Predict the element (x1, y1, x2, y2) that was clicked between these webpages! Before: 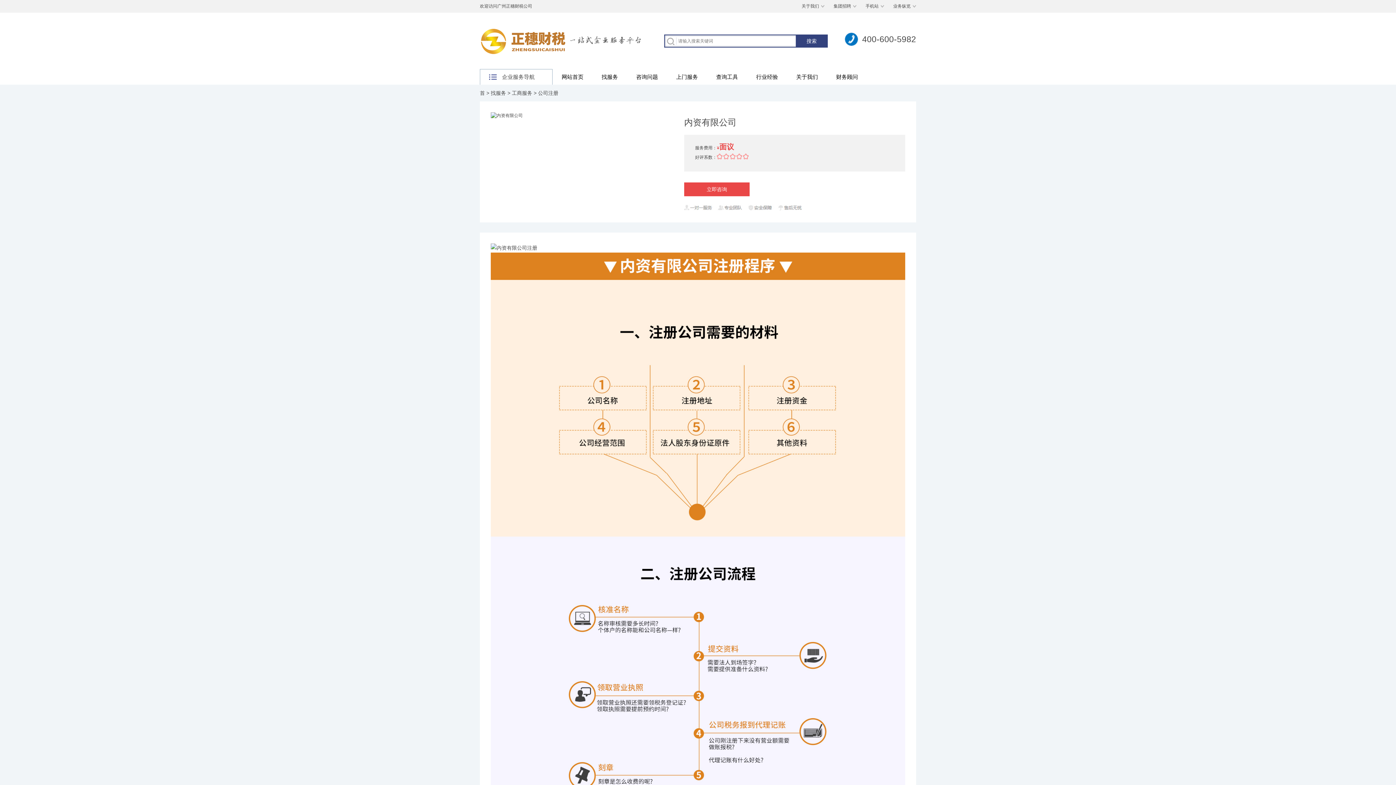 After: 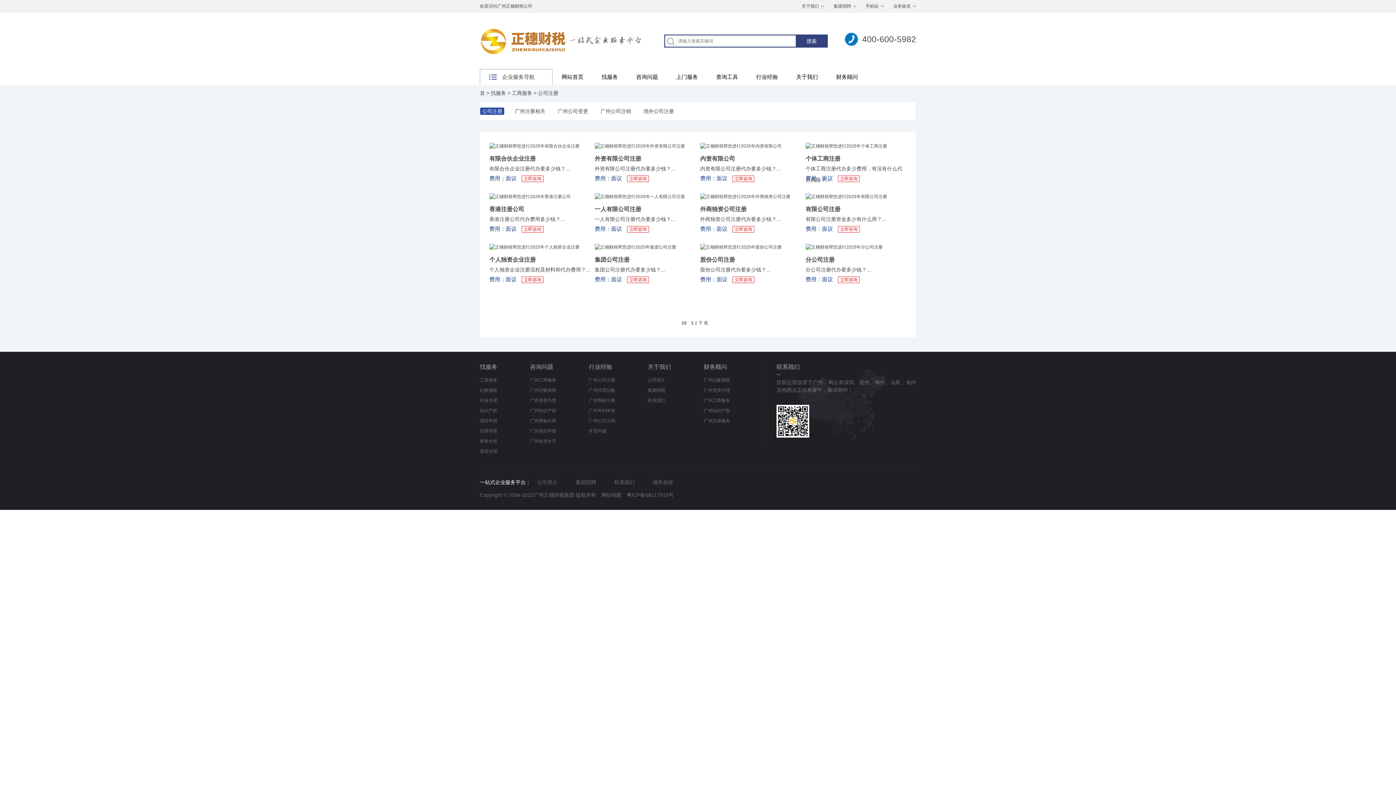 Action: label: 公司注册 bbox: (538, 90, 558, 96)